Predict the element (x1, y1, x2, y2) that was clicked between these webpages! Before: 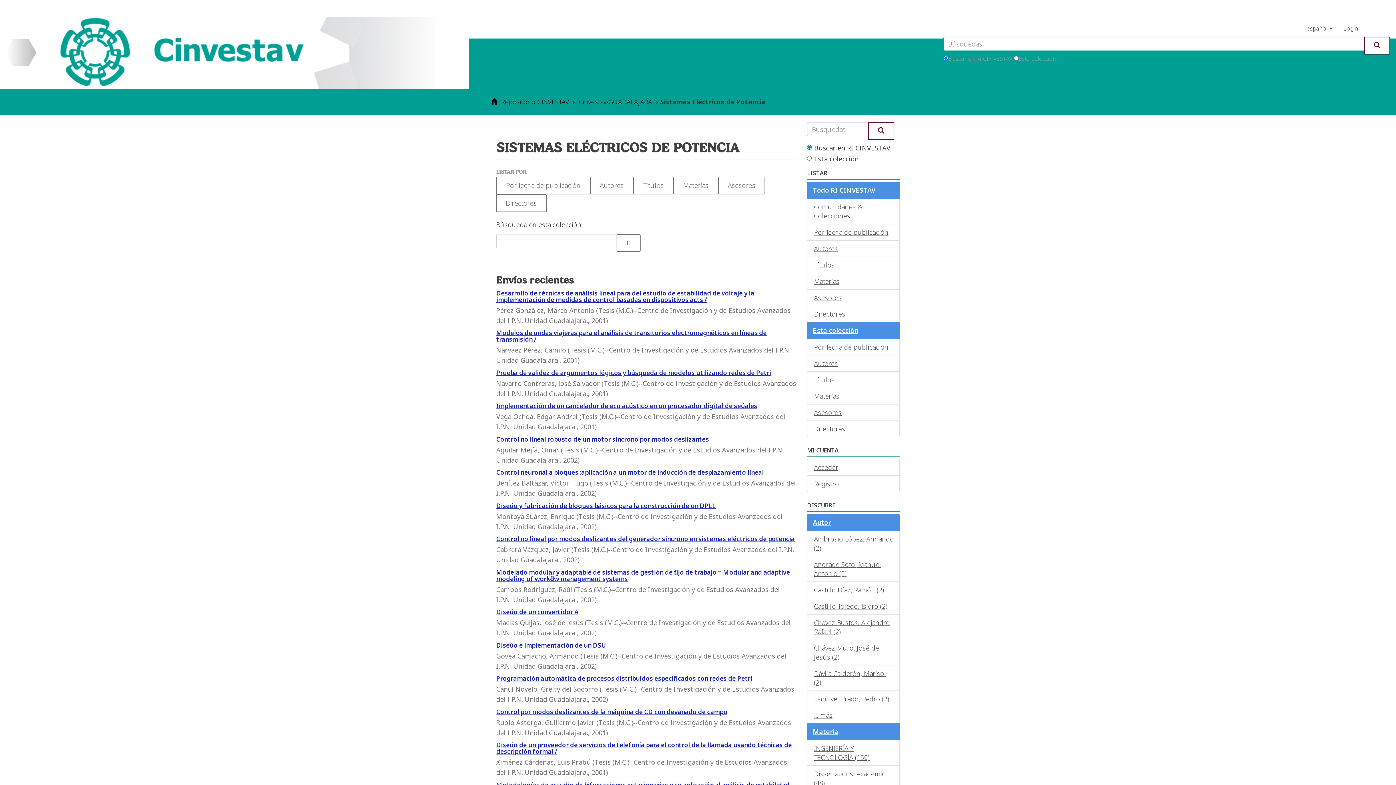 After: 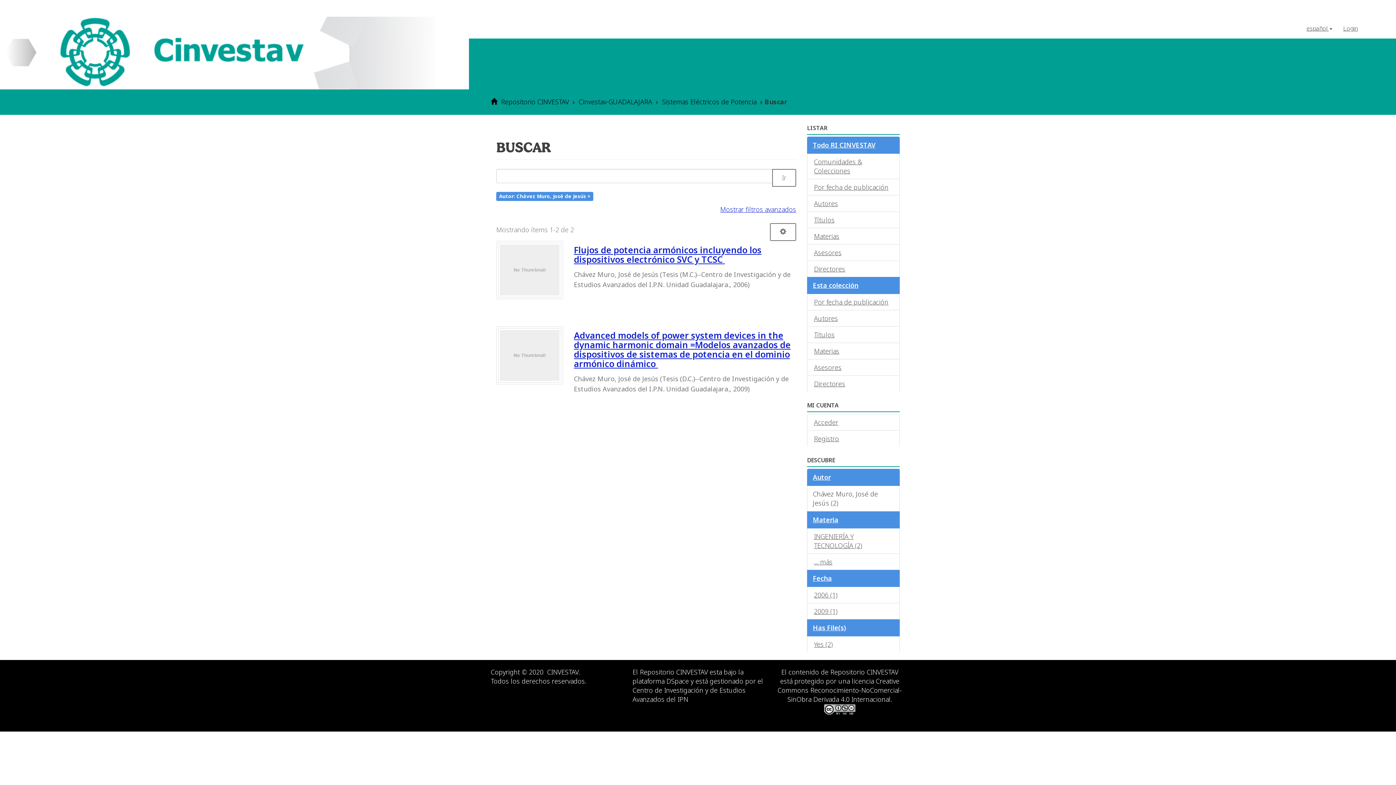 Action: label: Chávez Muro, José de Jesús (2) bbox: (807, 640, 900, 665)